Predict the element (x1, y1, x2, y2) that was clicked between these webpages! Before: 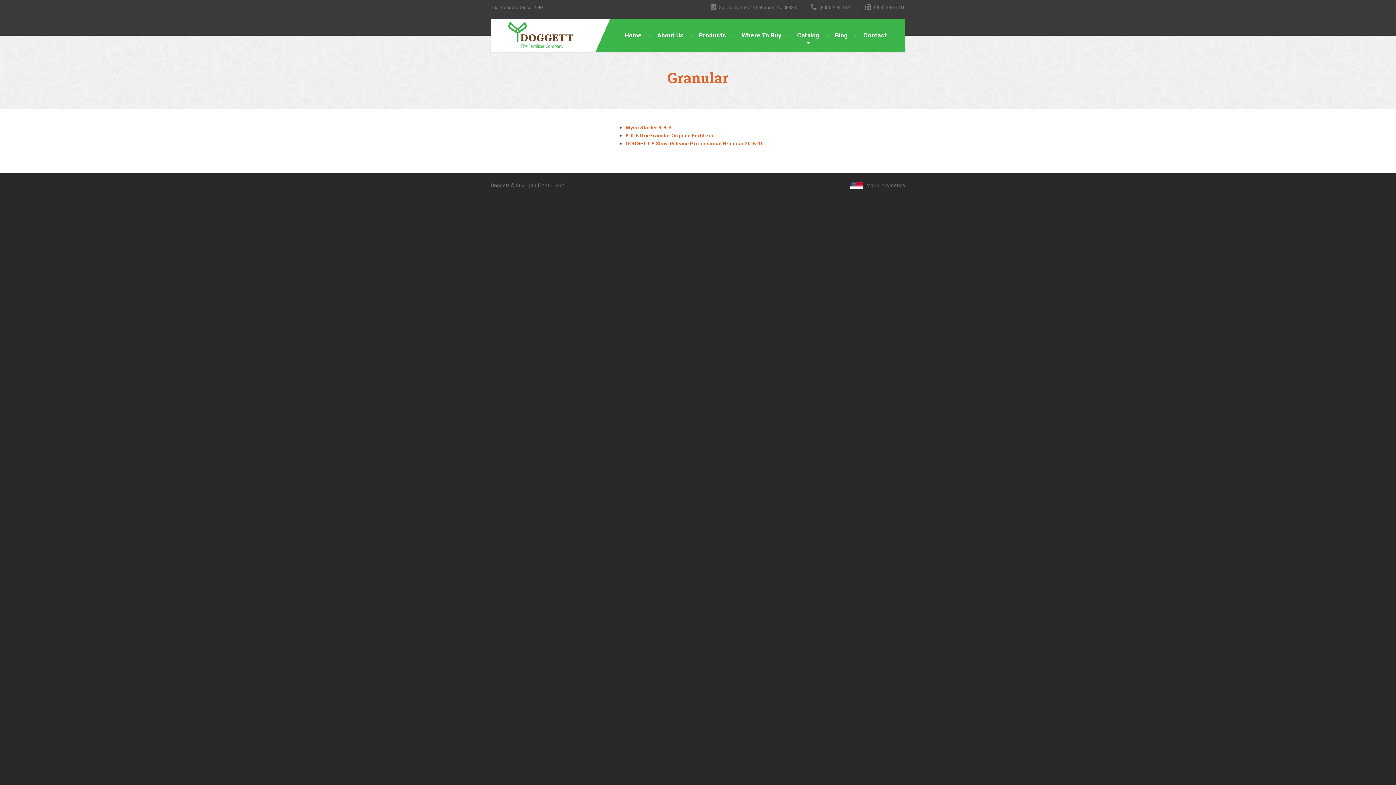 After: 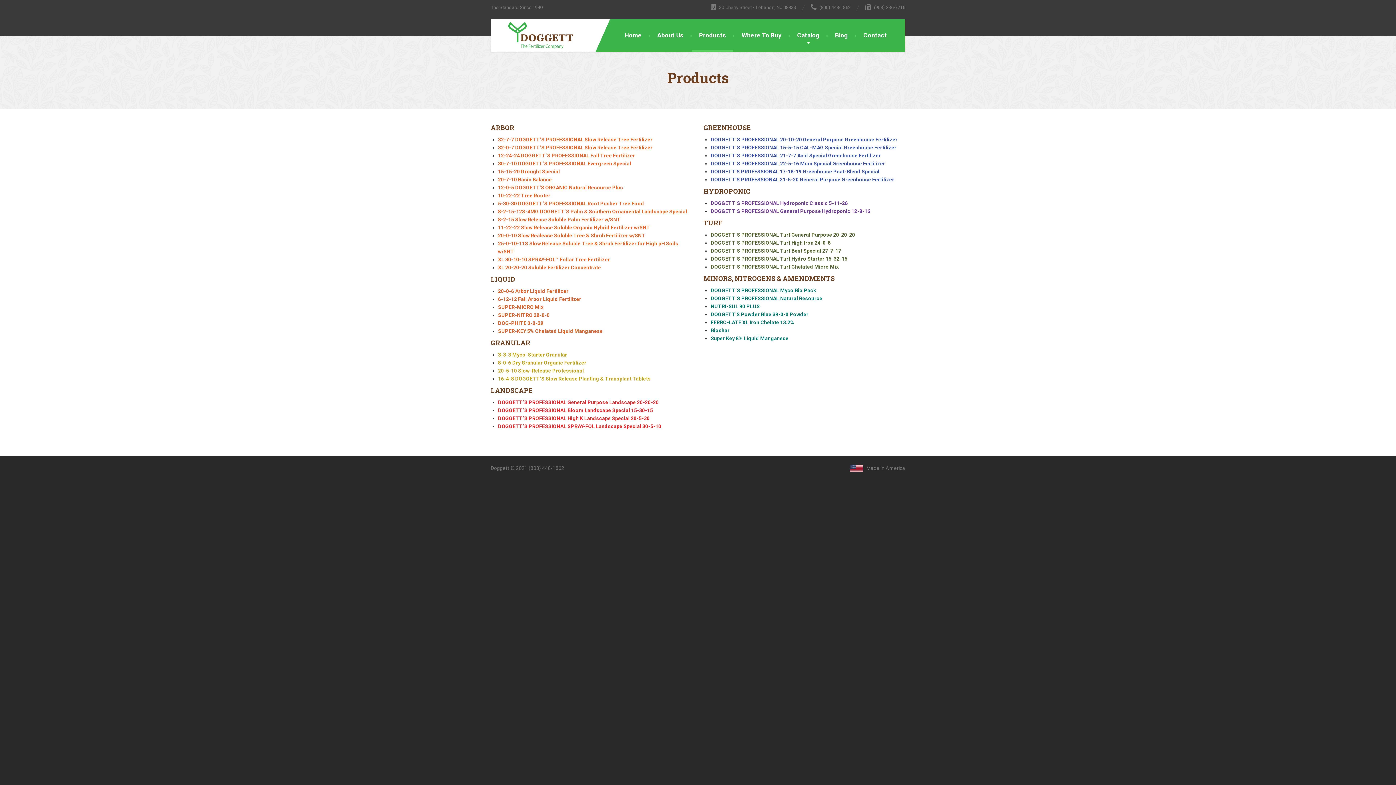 Action: label: Products bbox: (692, 19, 733, 52)